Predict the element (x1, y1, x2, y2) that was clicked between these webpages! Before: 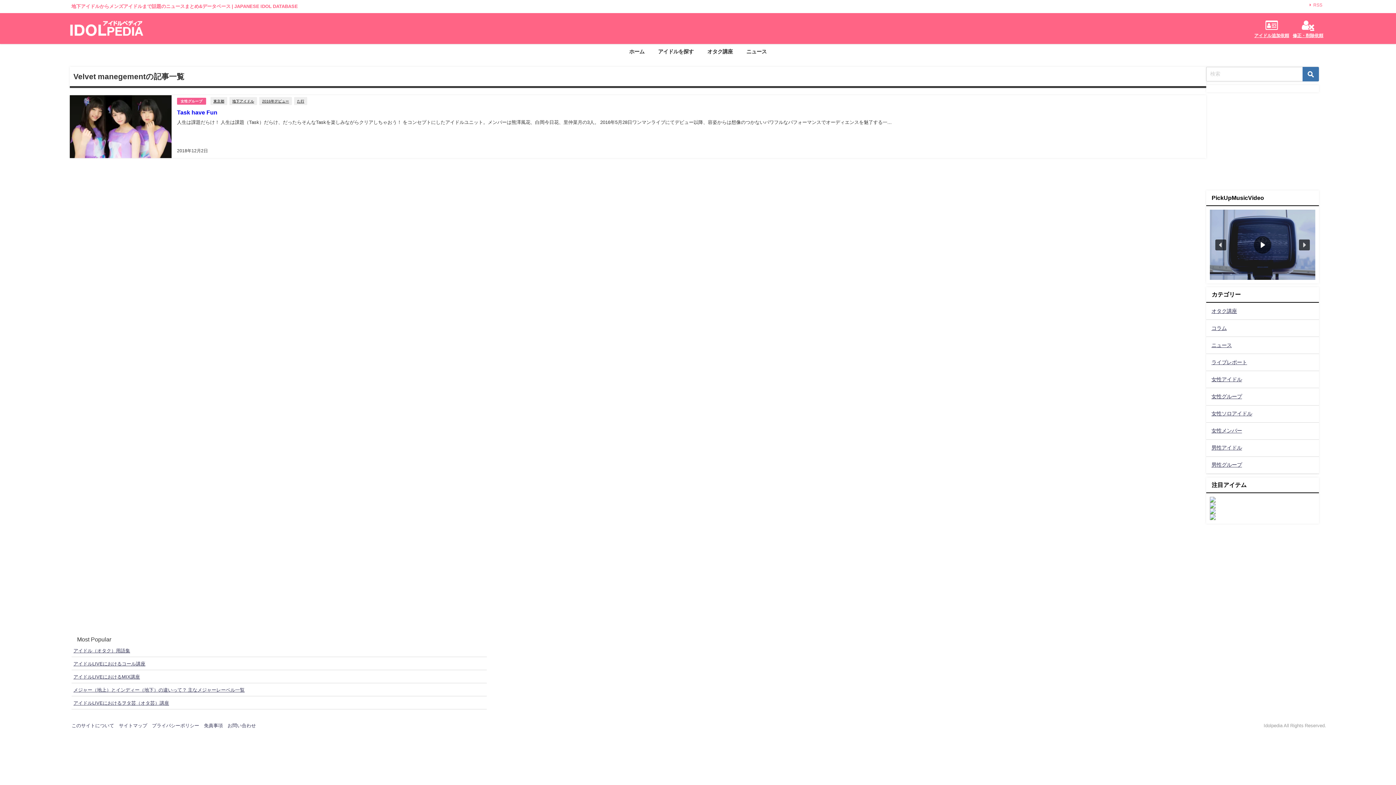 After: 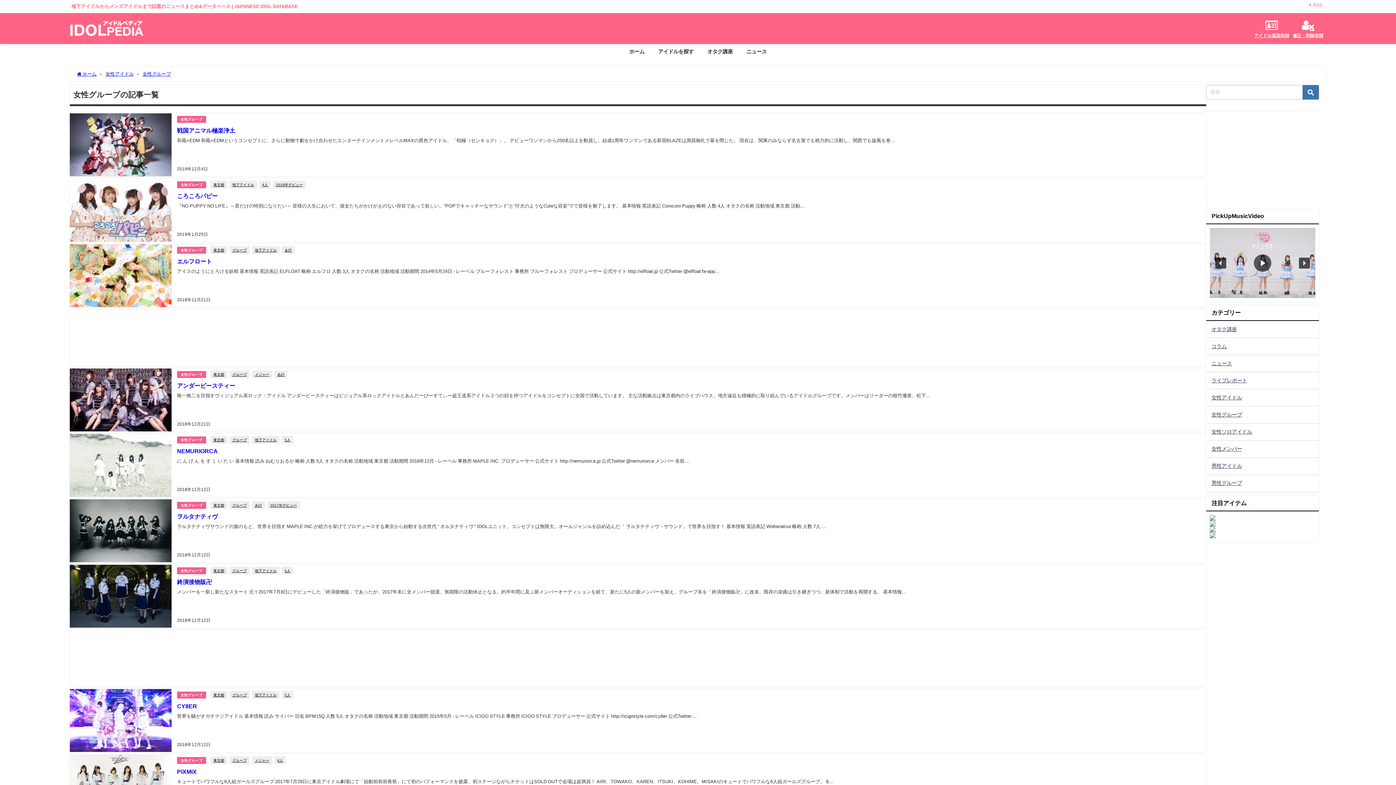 Action: bbox: (1206, 388, 1319, 405) label: 女性グループ